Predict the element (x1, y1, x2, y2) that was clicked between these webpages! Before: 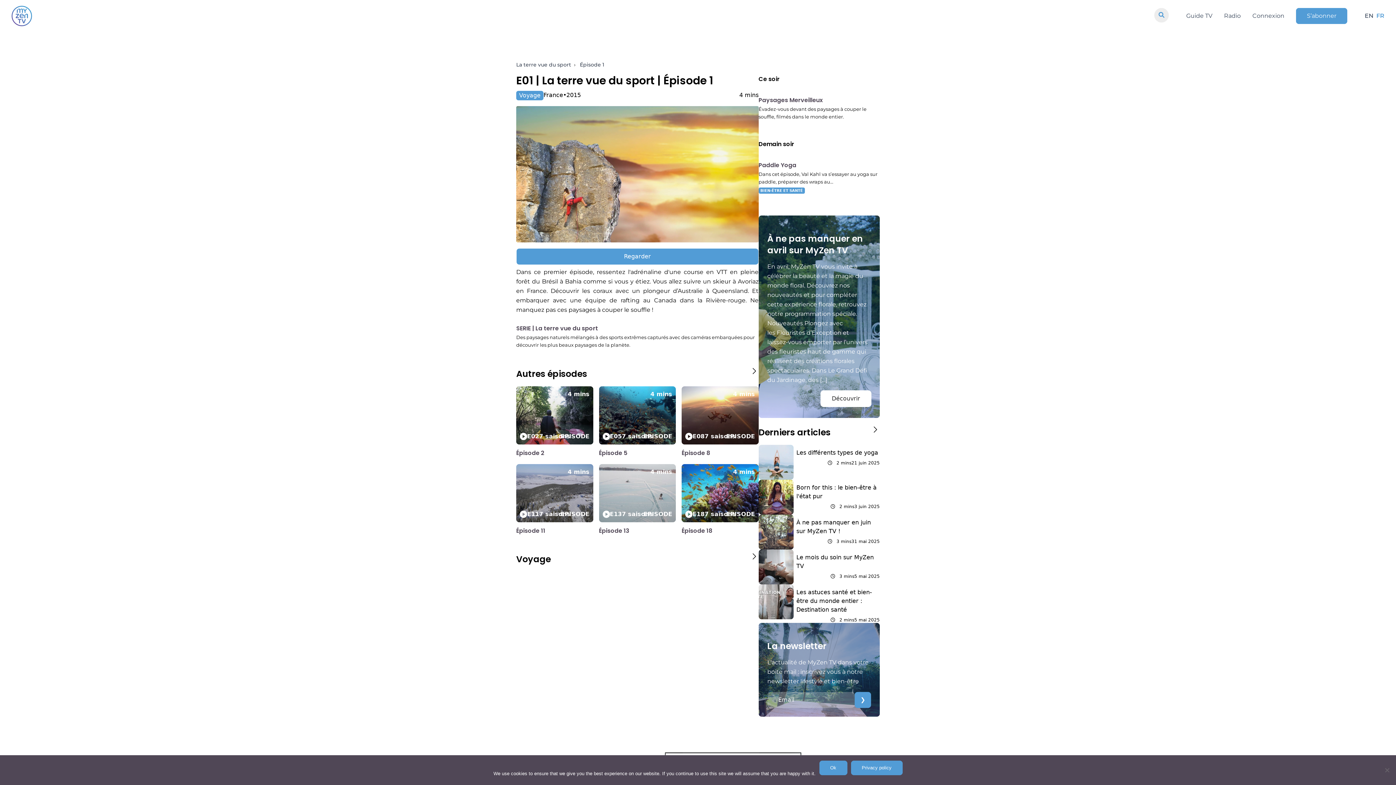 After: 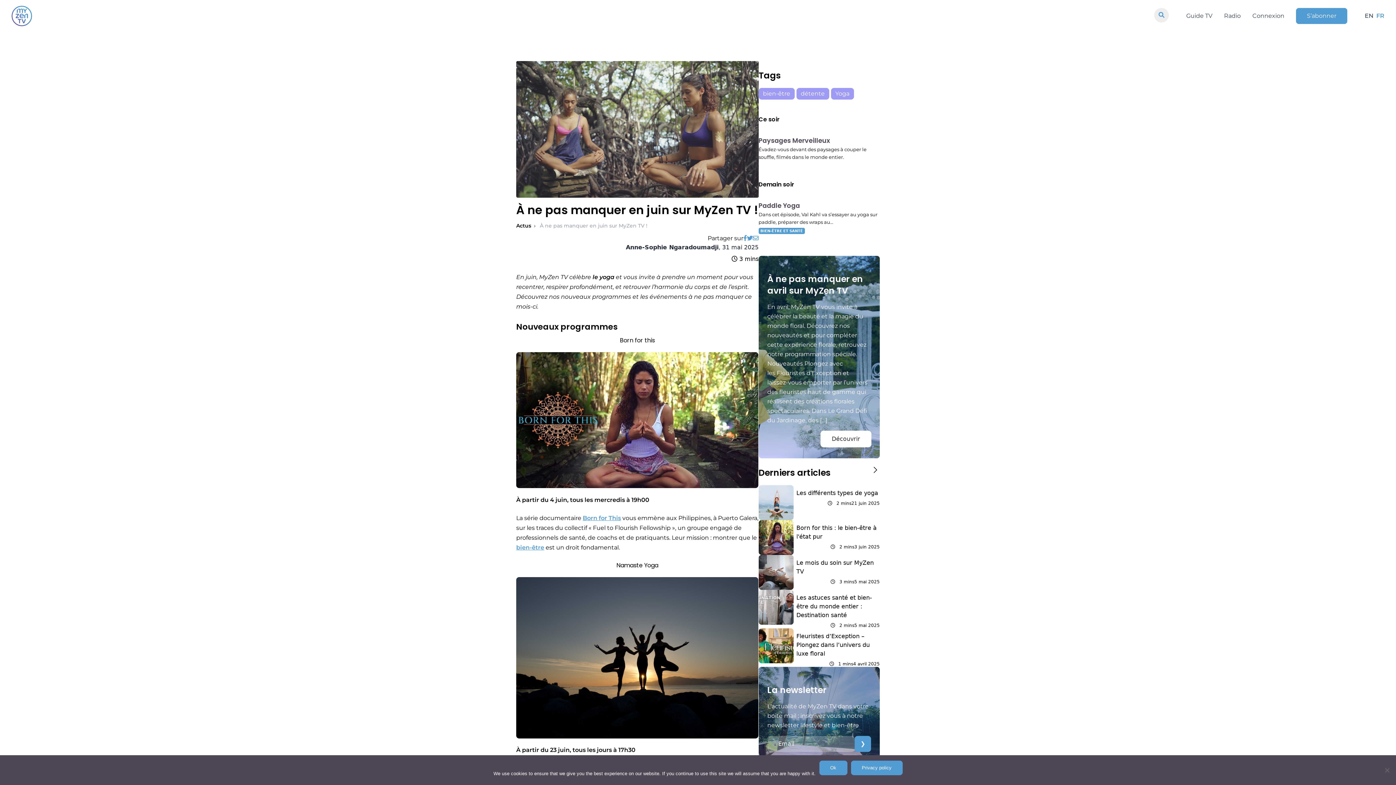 Action: bbox: (758, 514, 879, 549) label: À ne pas manquer en juin sur MyZen TV !
 3 mins
31 mai 2025